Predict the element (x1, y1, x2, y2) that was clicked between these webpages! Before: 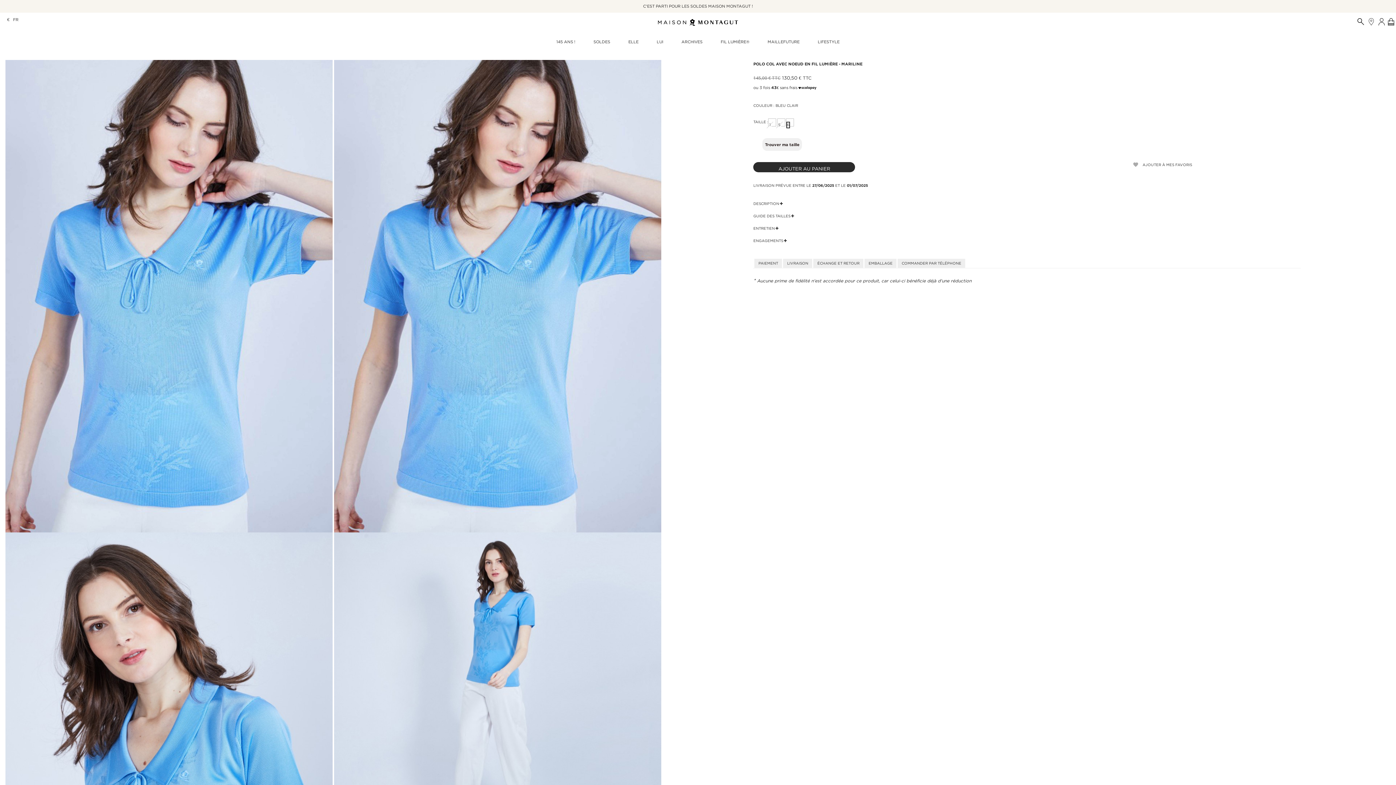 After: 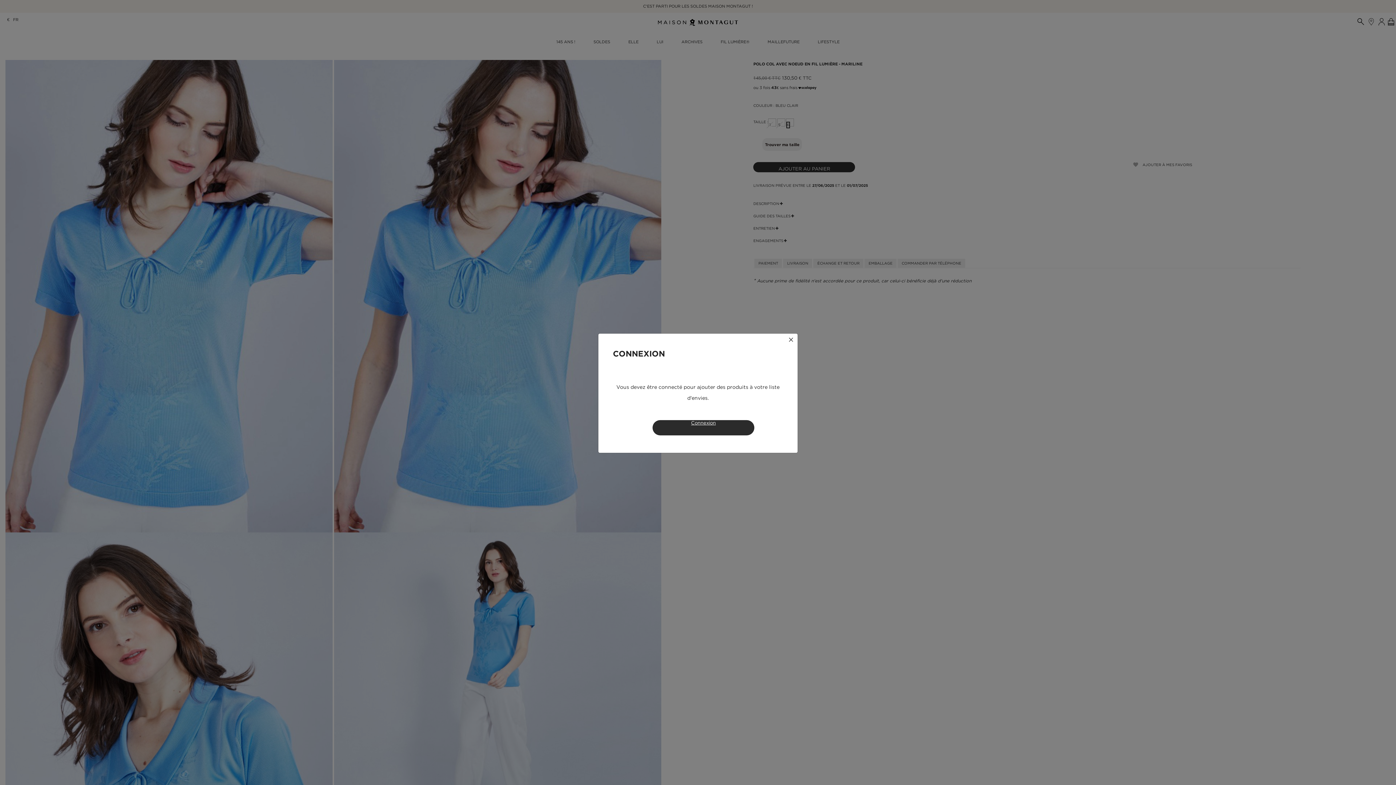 Action: label: favorite AJOUTER À MES FAVORIS bbox: (1027, 154, 1301, 175)